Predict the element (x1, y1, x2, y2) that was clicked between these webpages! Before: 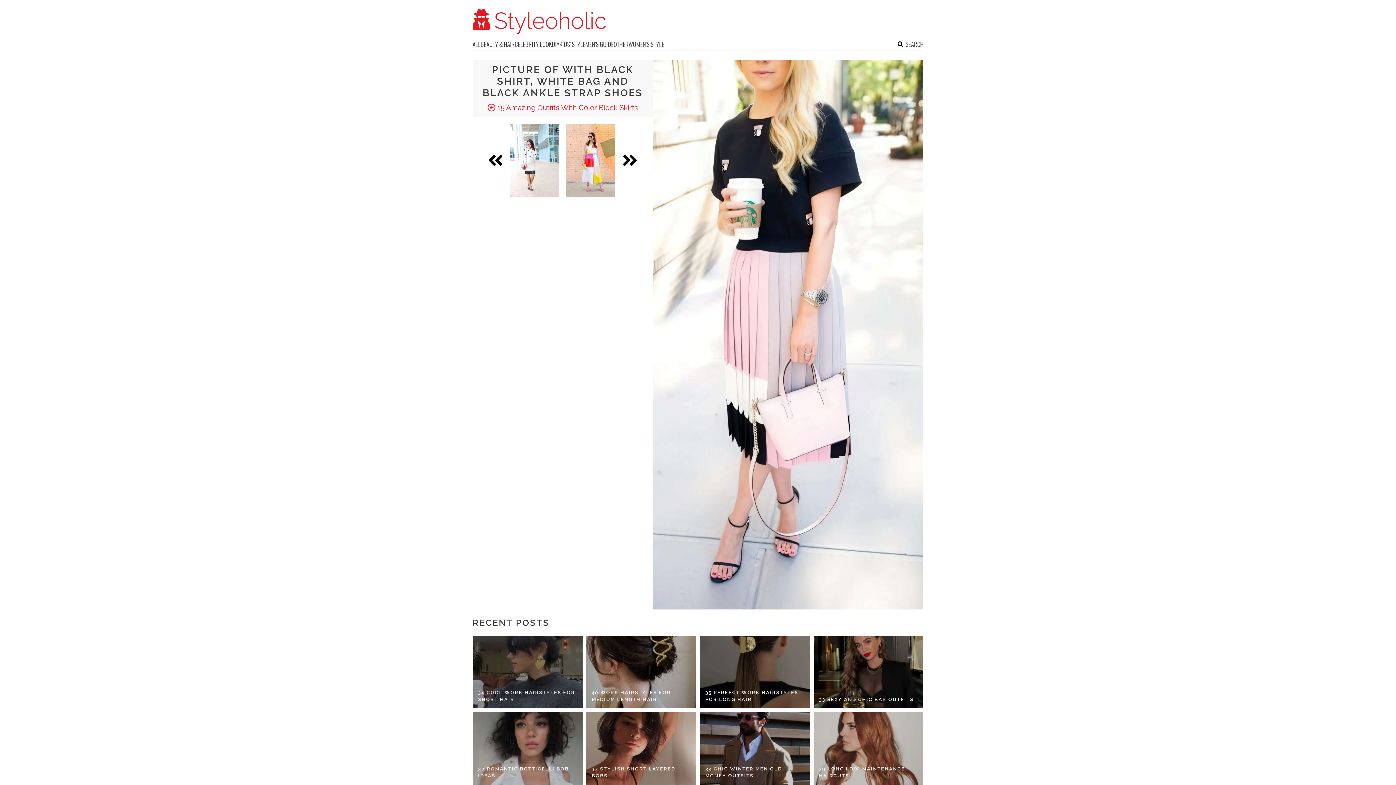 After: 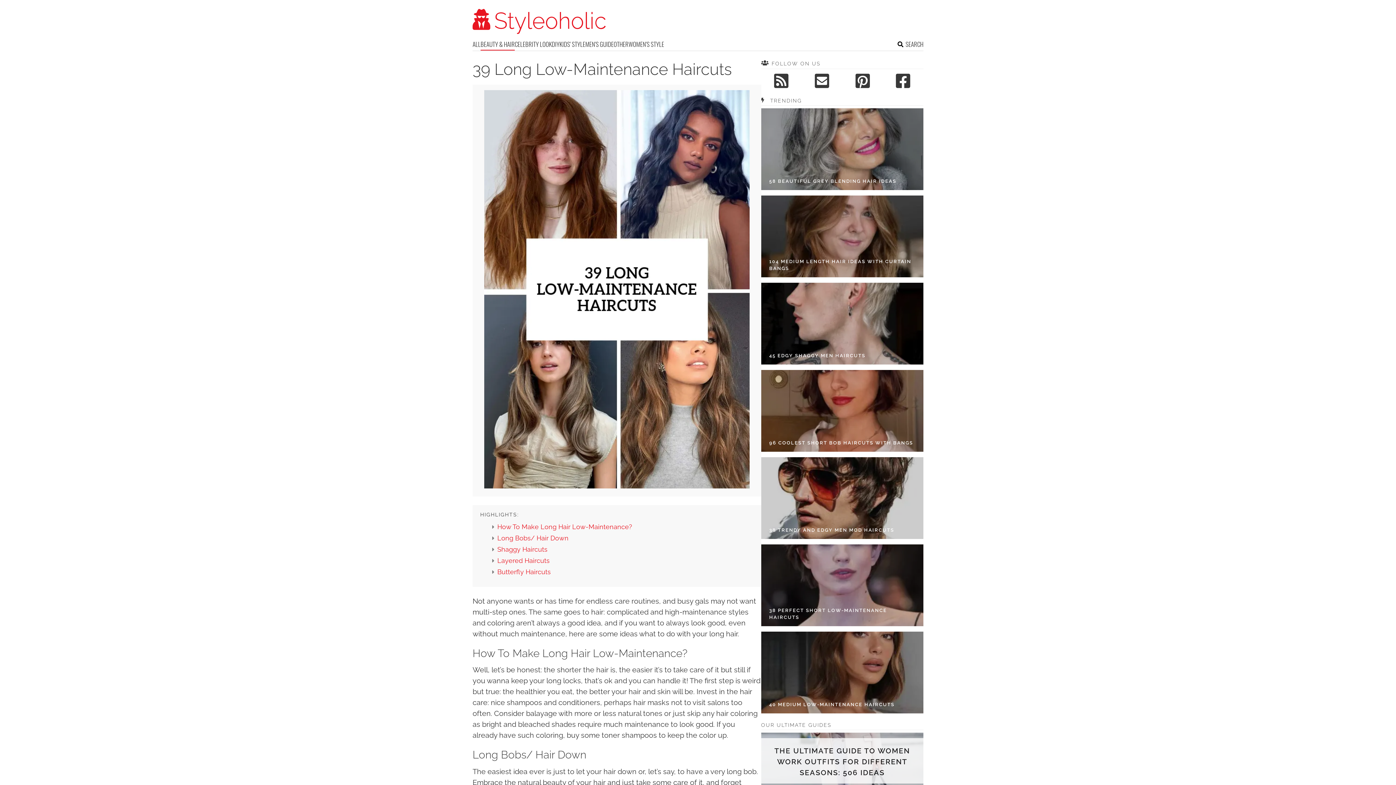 Action: bbox: (819, 765, 918, 779) label: 39 LONG LOW-MAINTENANCE HAIRCUTS